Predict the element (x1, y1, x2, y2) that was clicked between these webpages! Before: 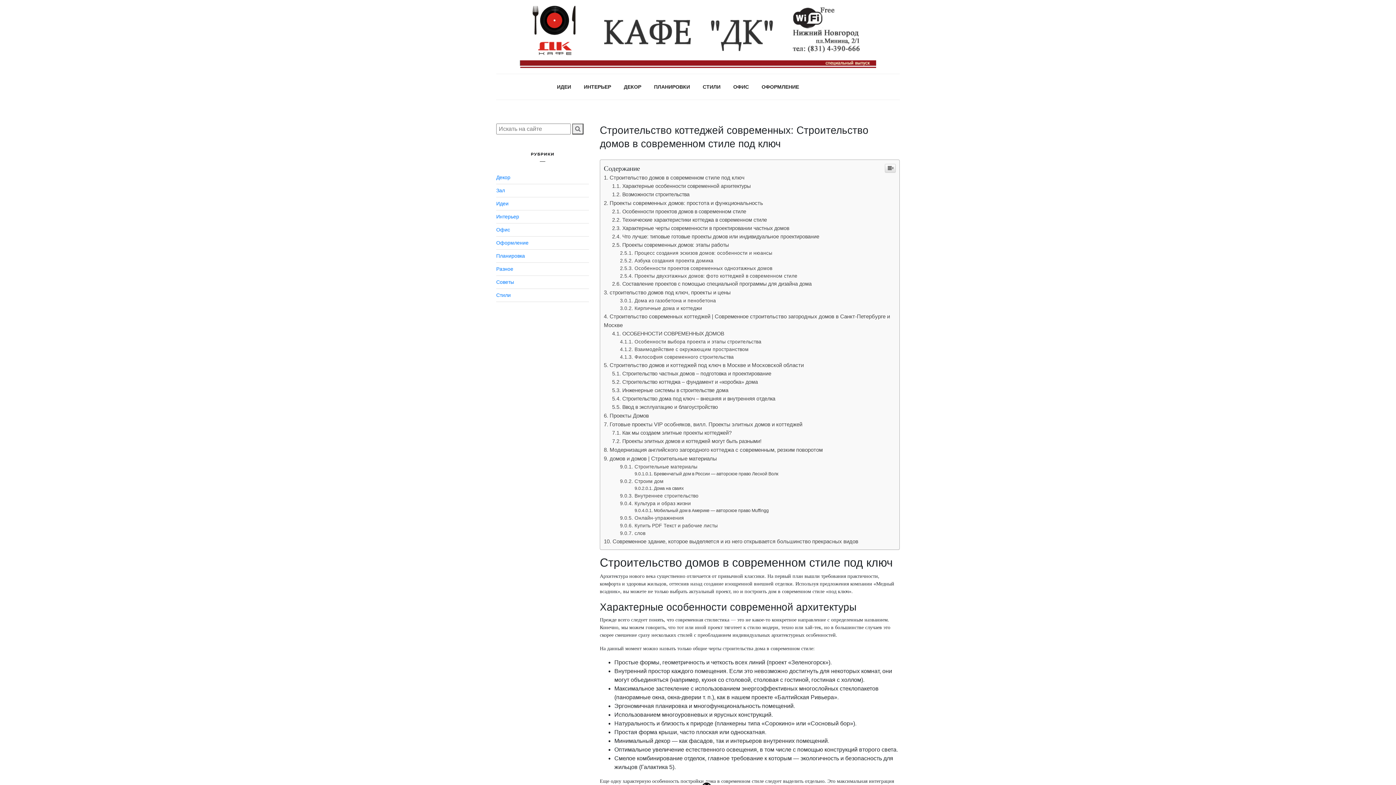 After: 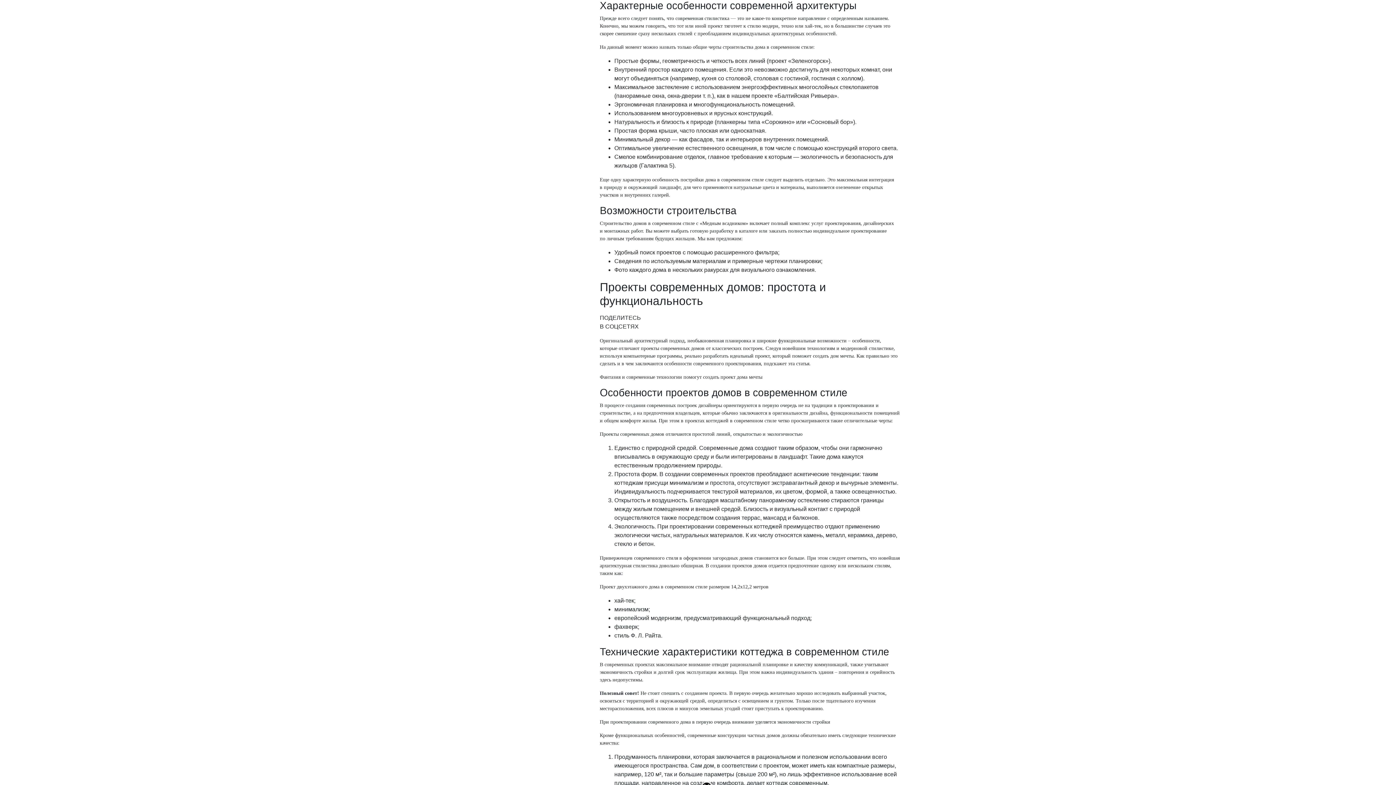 Action: bbox: (612, 331, 750, 337) label: Характерные особенности современной архитектуры